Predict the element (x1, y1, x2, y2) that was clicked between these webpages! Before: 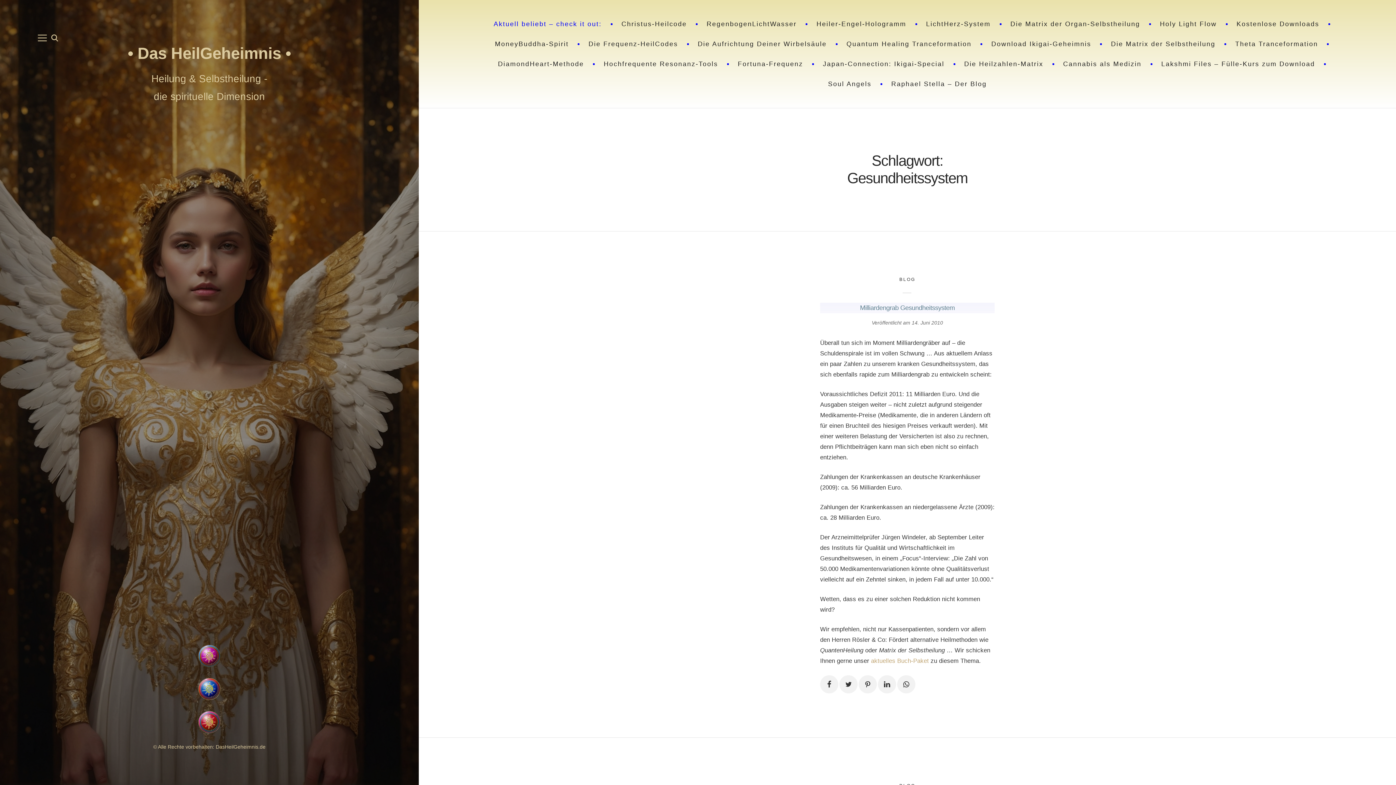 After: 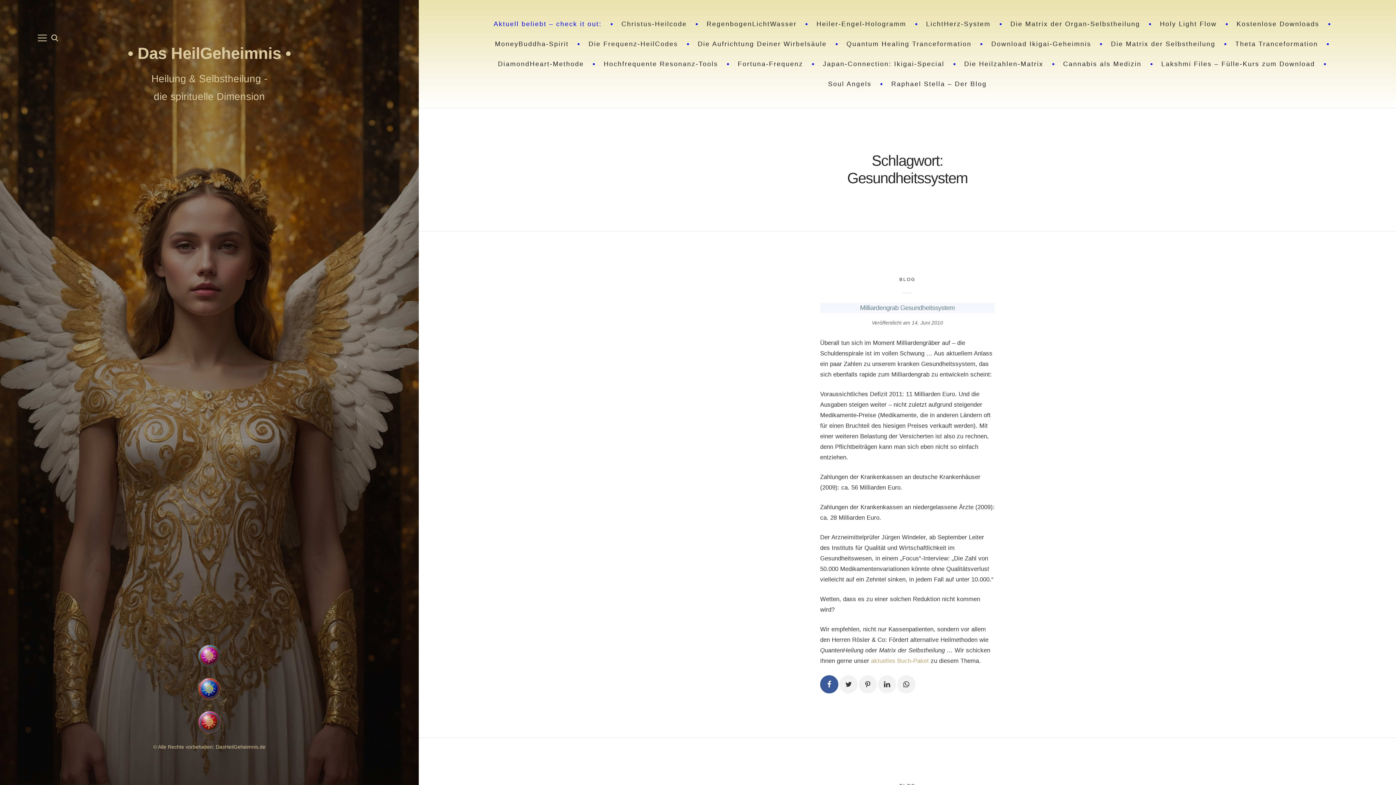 Action: bbox: (820, 675, 838, 693)